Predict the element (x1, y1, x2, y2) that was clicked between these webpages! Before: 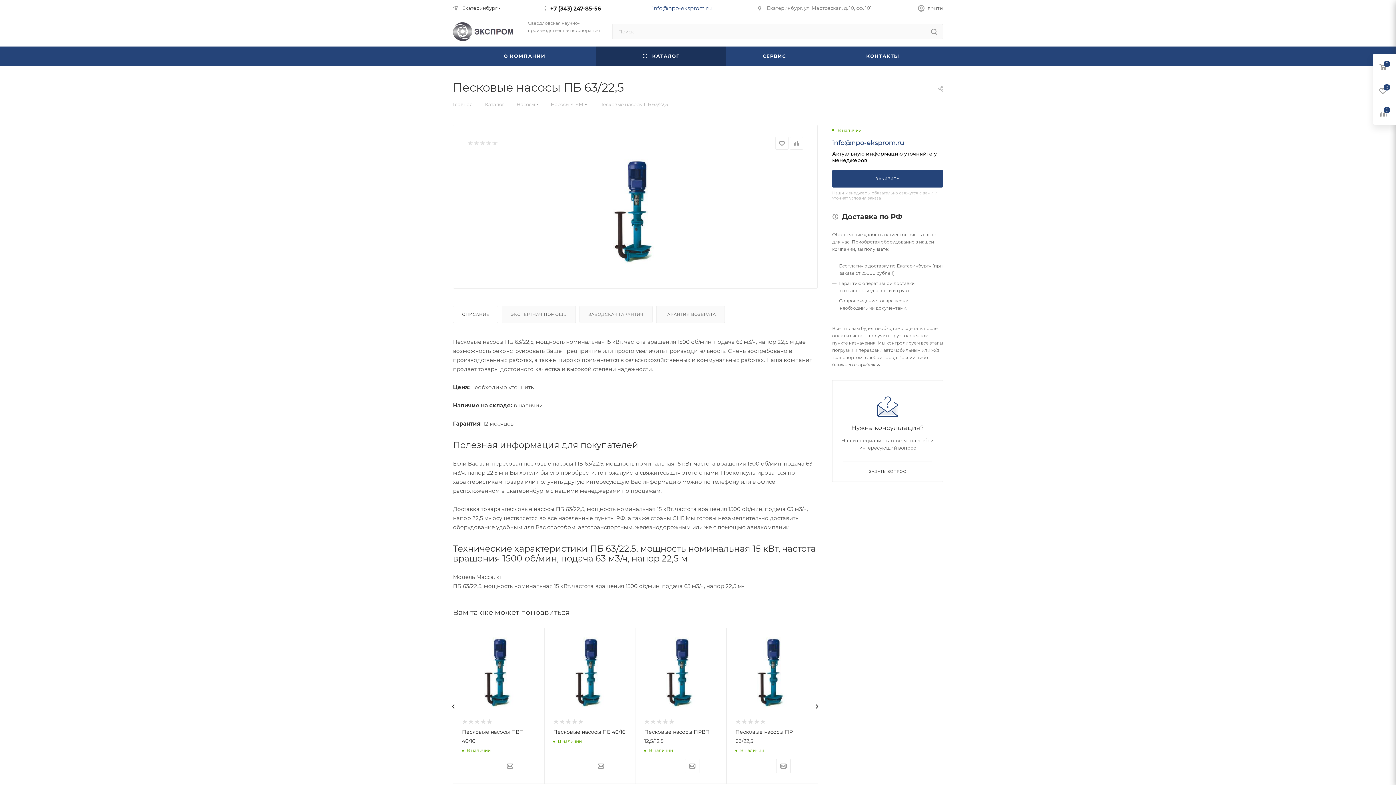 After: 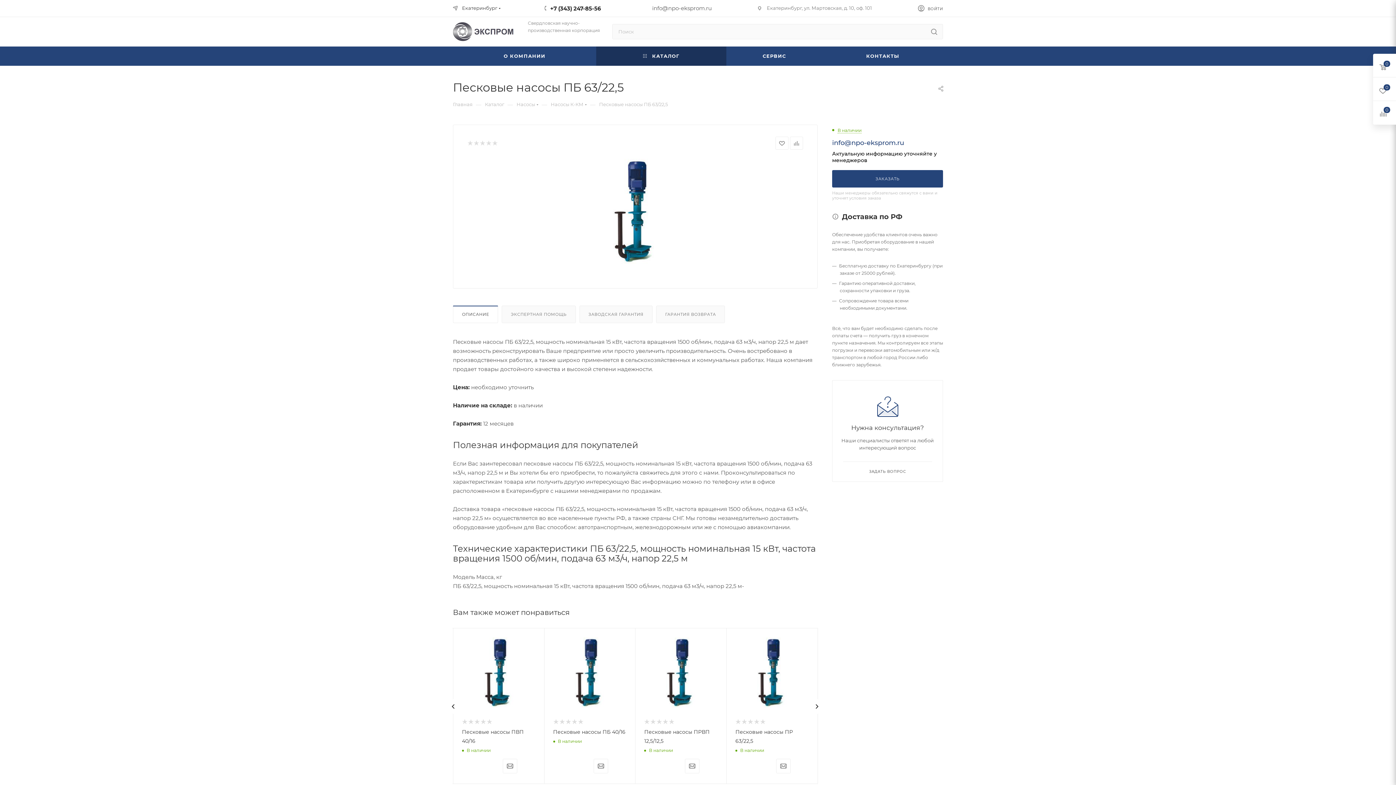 Action: bbox: (652, 4, 712, 11) label: info@npo-eksprom.ru